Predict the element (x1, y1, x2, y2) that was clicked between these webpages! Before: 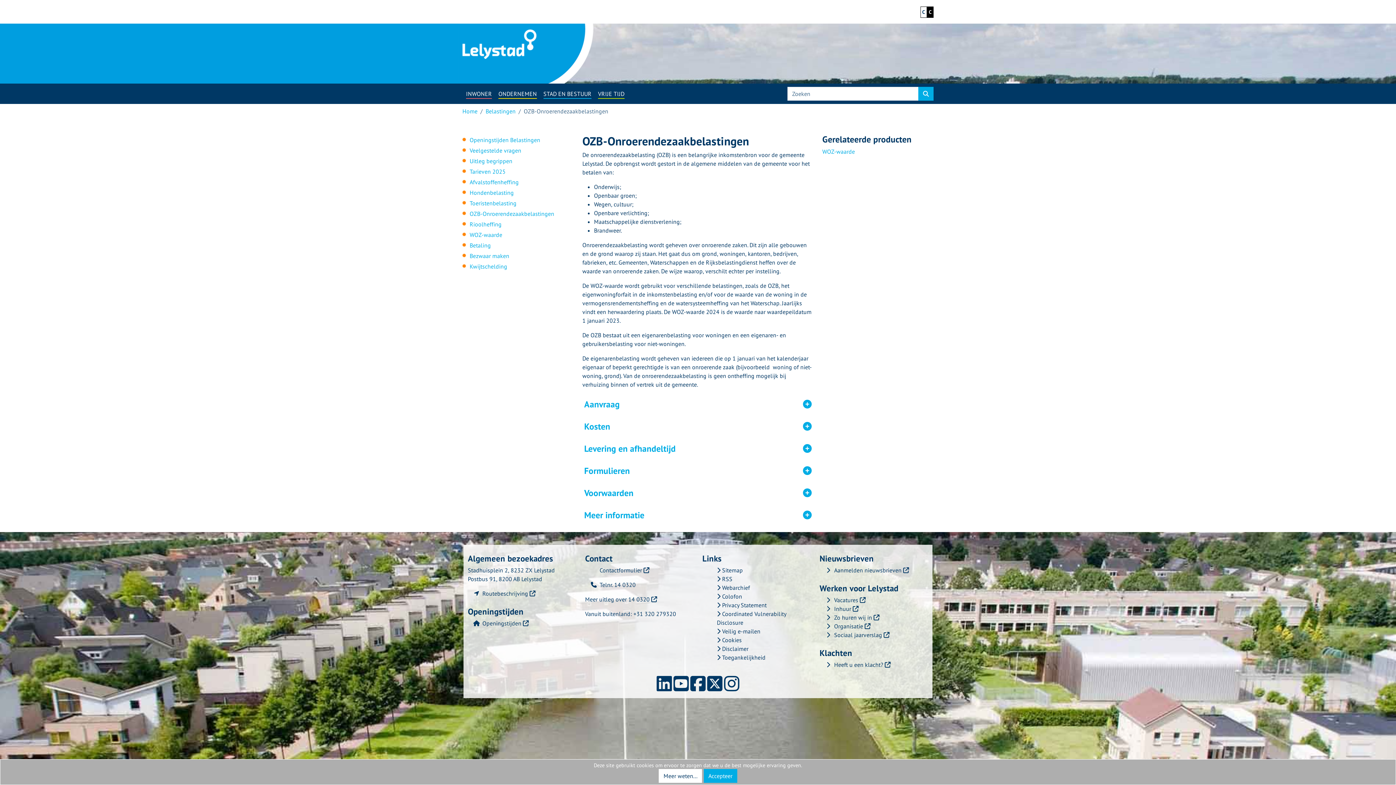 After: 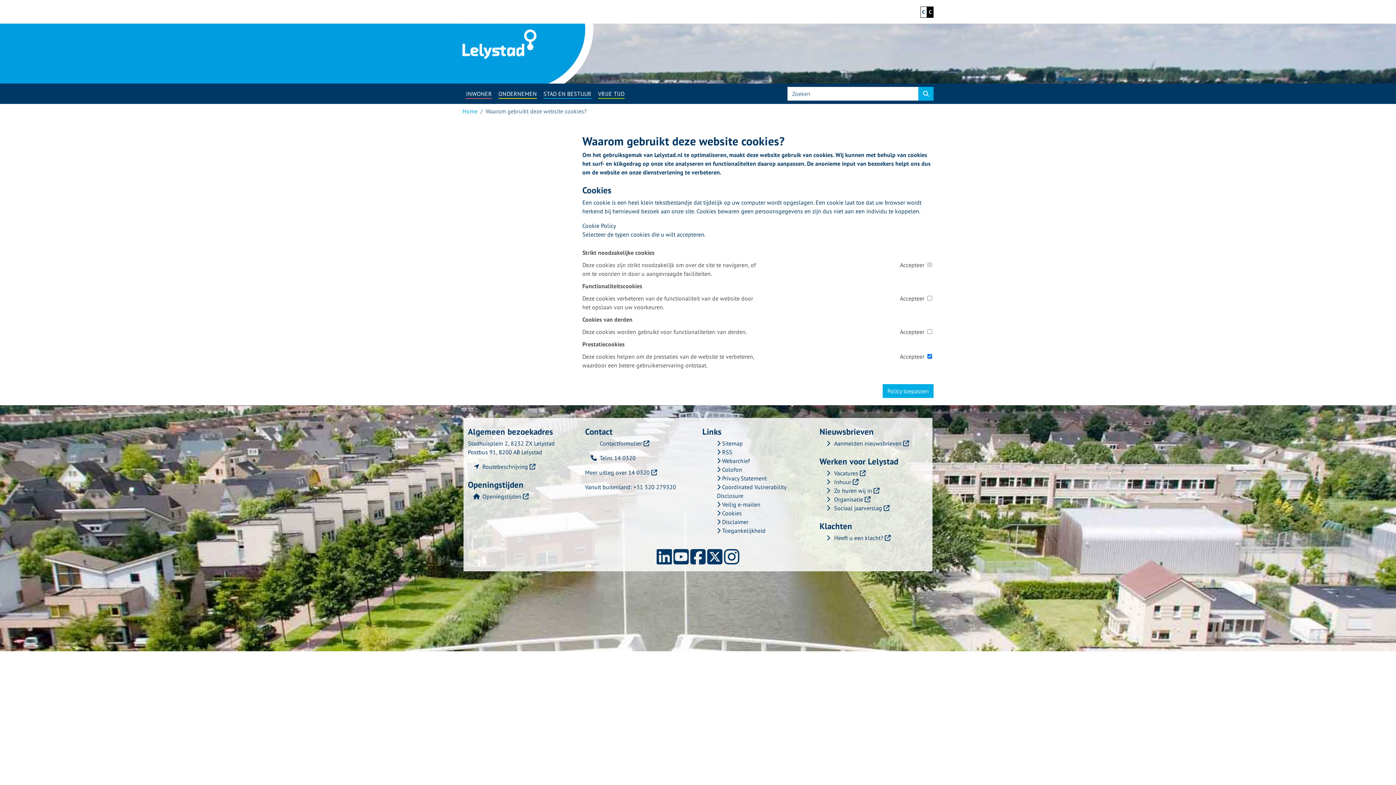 Action: bbox: (717, 636, 741, 644) label:  Cookies